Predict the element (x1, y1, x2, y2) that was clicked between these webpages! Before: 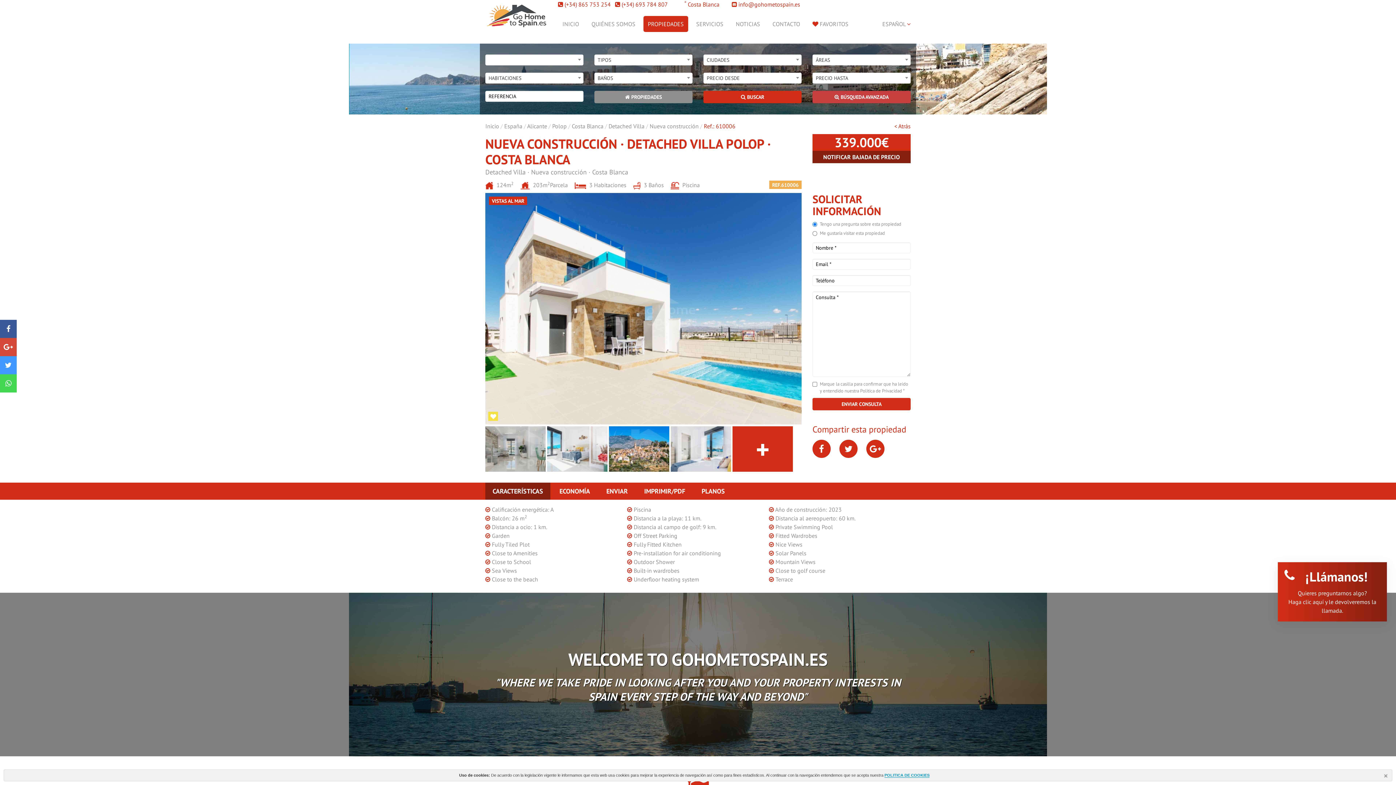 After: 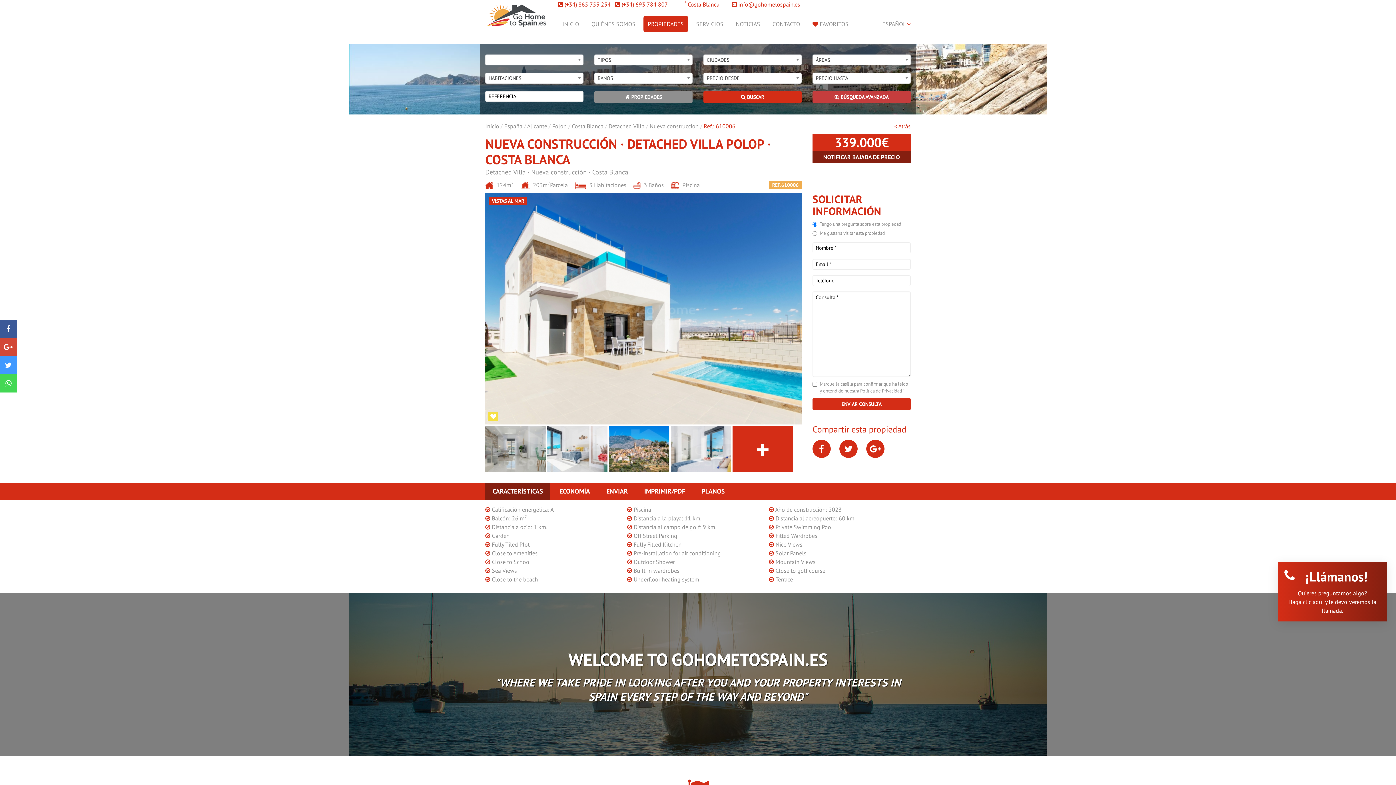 Action: bbox: (1384, 774, 1389, 780)